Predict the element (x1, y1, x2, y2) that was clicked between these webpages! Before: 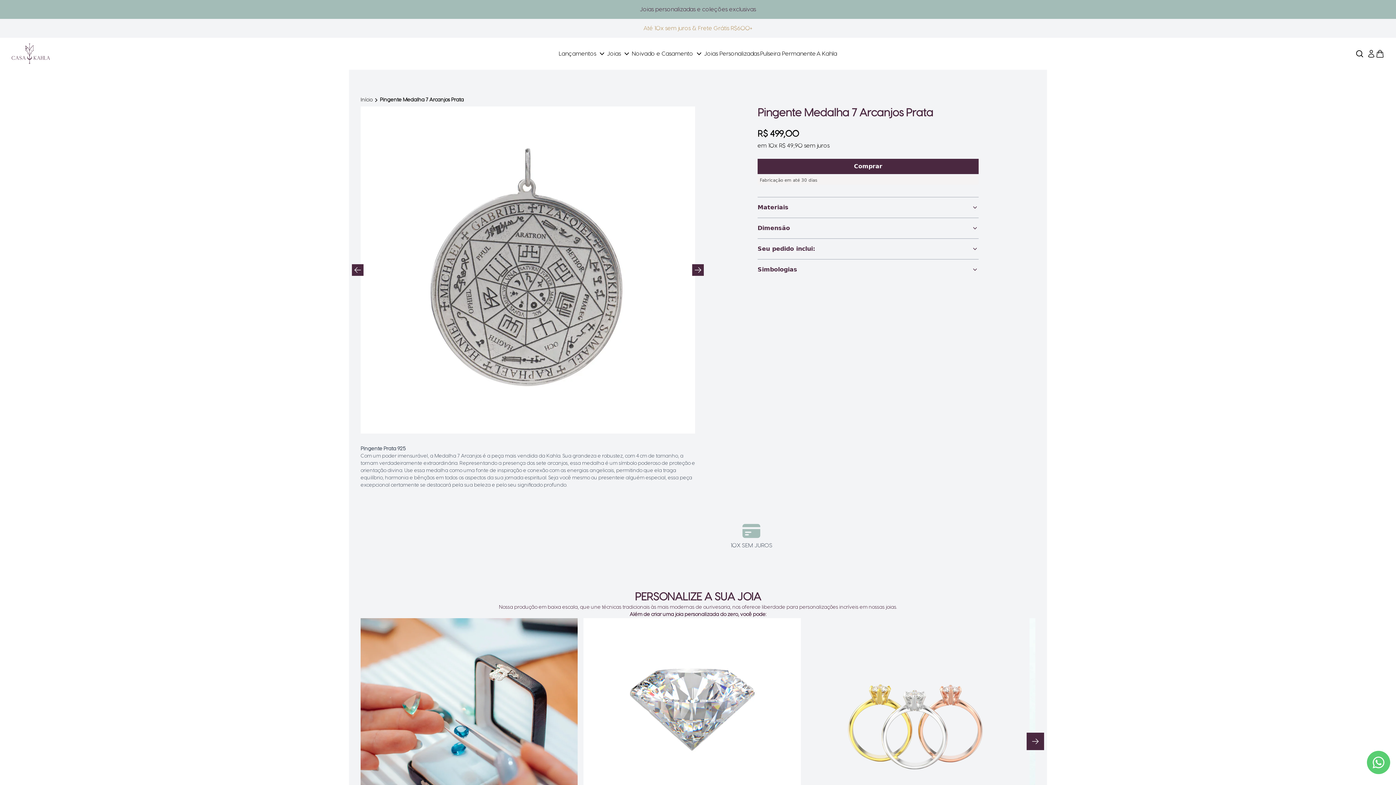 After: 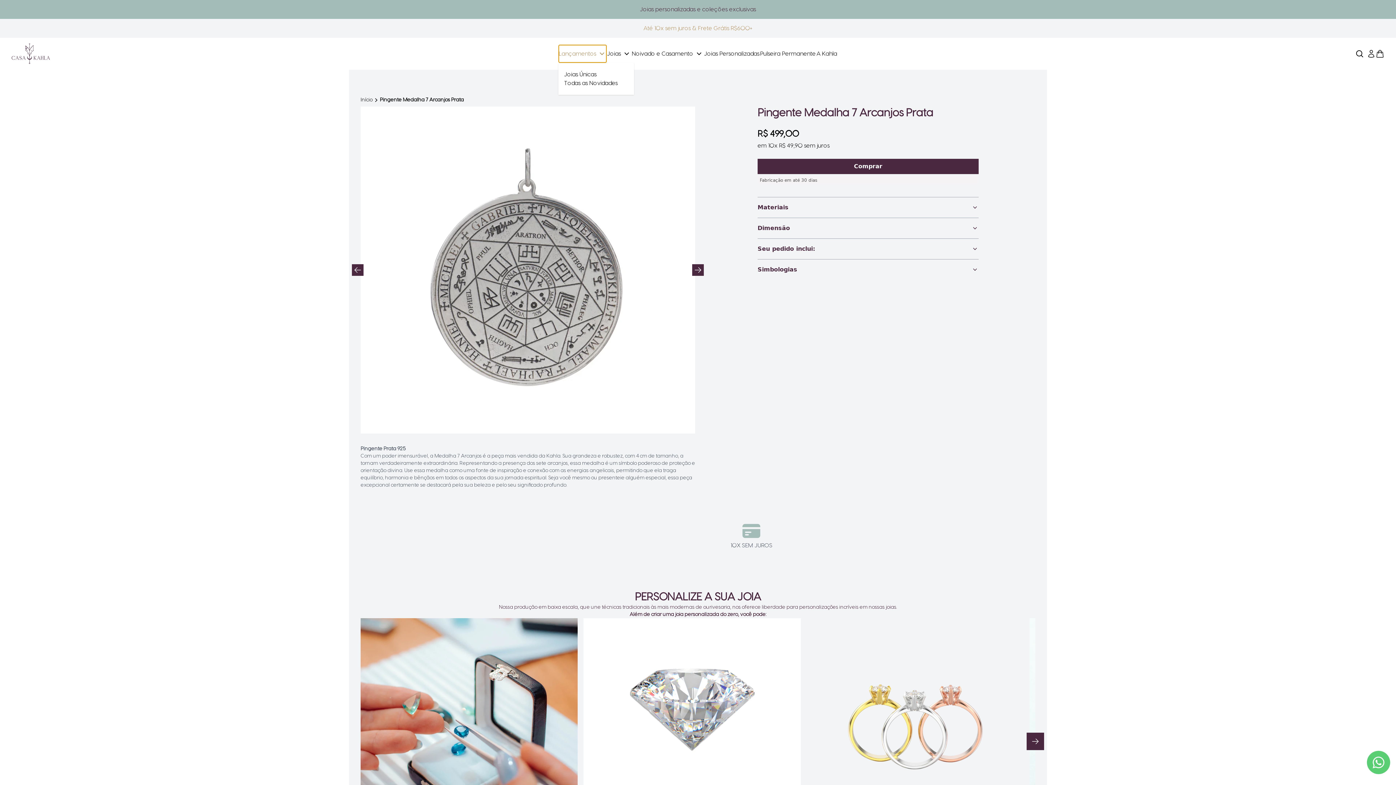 Action: label: Lançamentos bbox: (558, 44, 606, 62)